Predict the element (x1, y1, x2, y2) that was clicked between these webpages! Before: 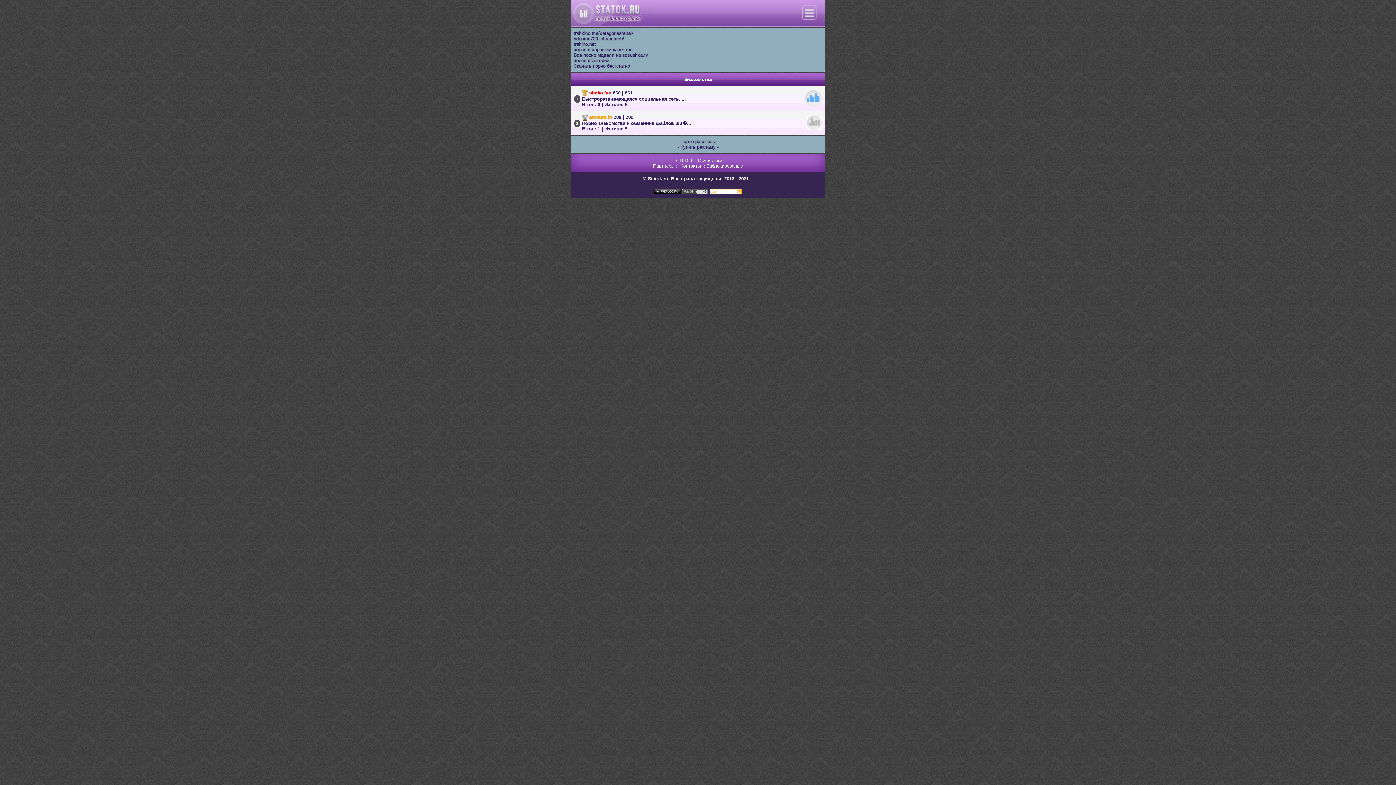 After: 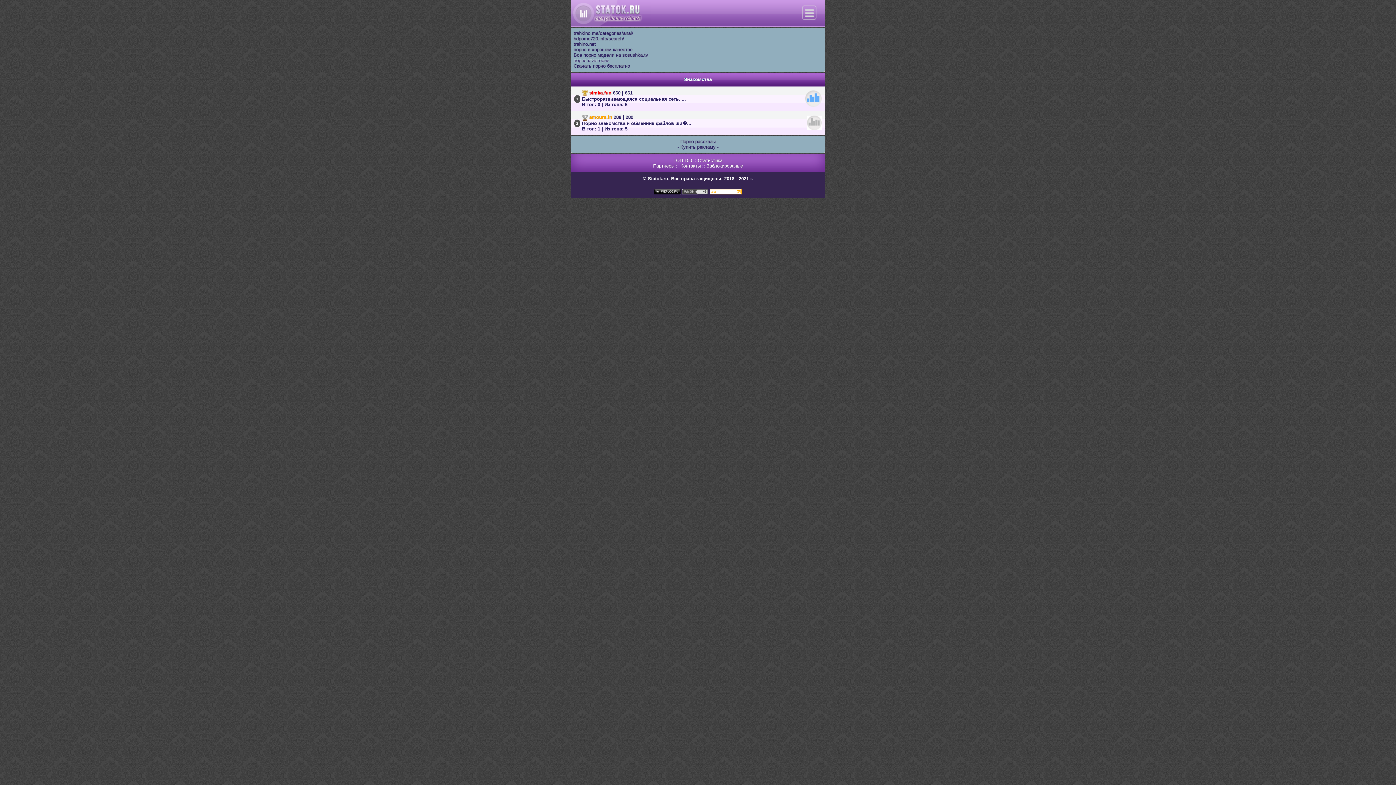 Action: label: порно ктаегории bbox: (573, 57, 609, 63)